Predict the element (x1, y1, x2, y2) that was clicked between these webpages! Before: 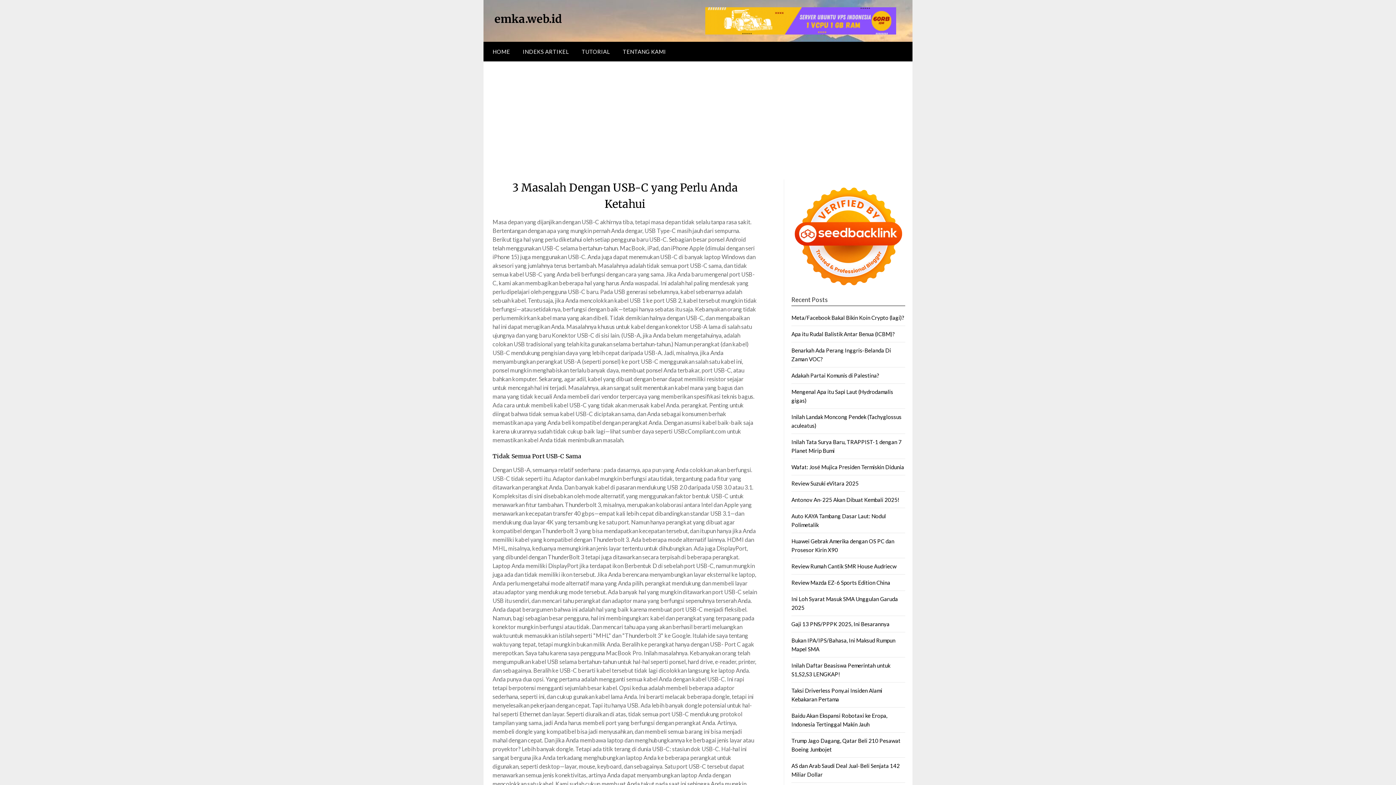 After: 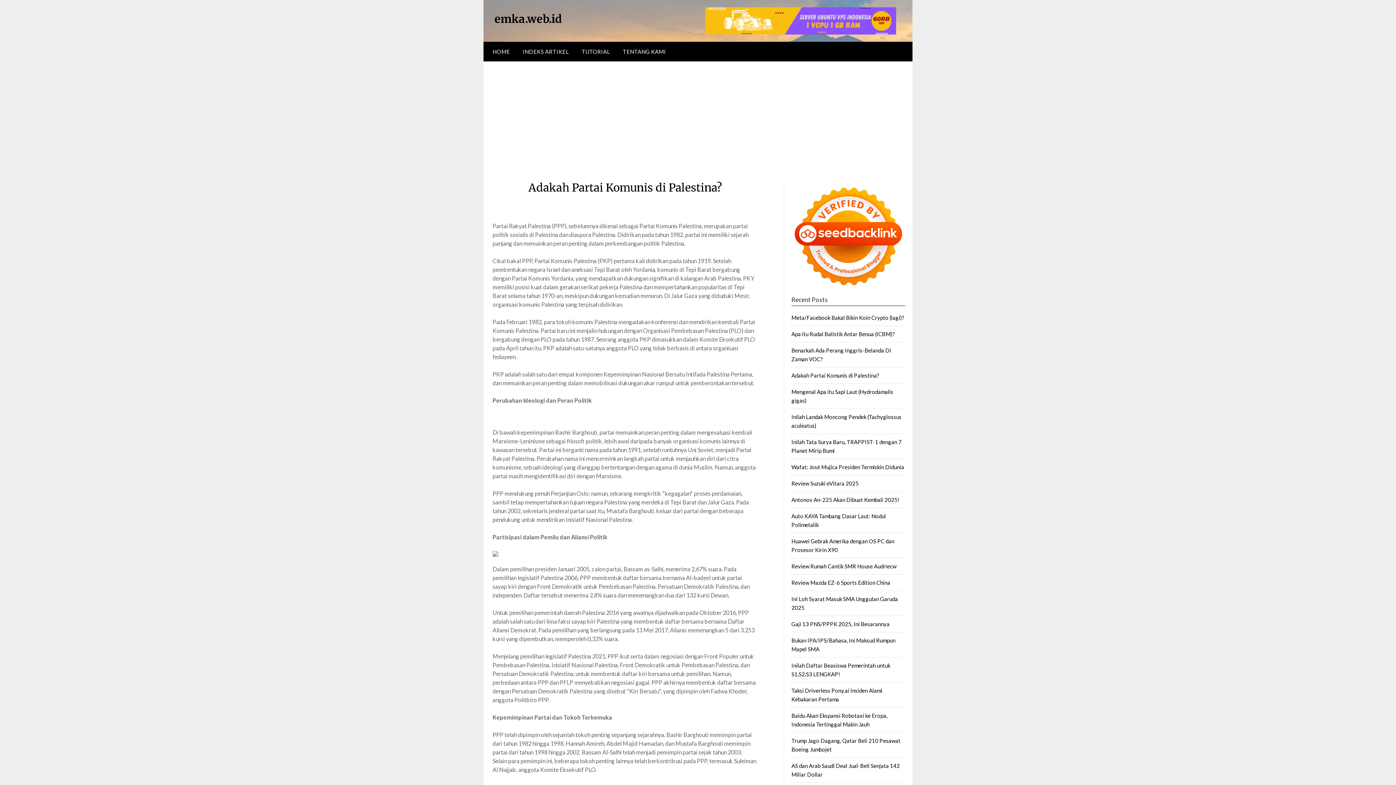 Action: bbox: (791, 372, 879, 378) label: Adakah Partai Komunis di Palestina?